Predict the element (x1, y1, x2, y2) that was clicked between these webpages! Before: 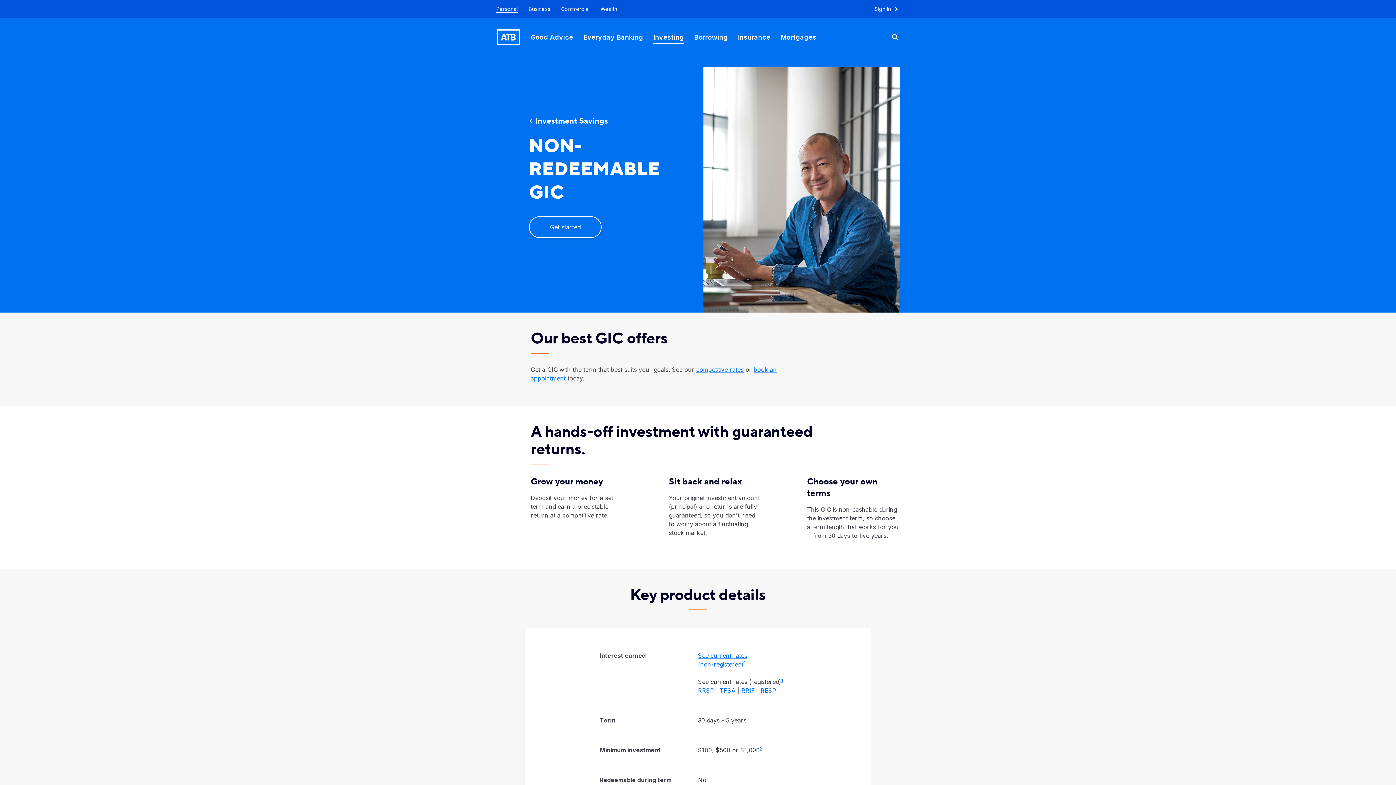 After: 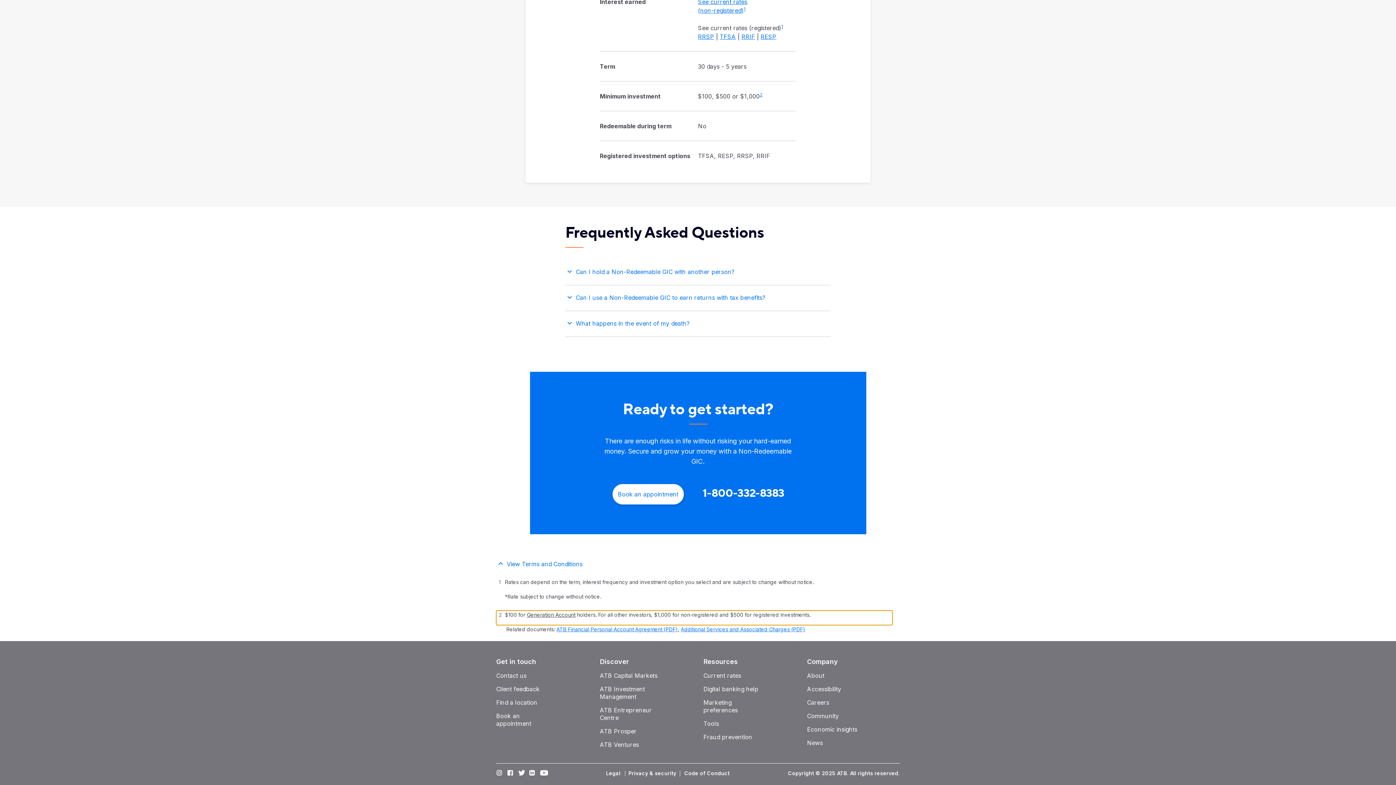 Action: bbox: (760, 746, 762, 754) label: Terms and conditions 2